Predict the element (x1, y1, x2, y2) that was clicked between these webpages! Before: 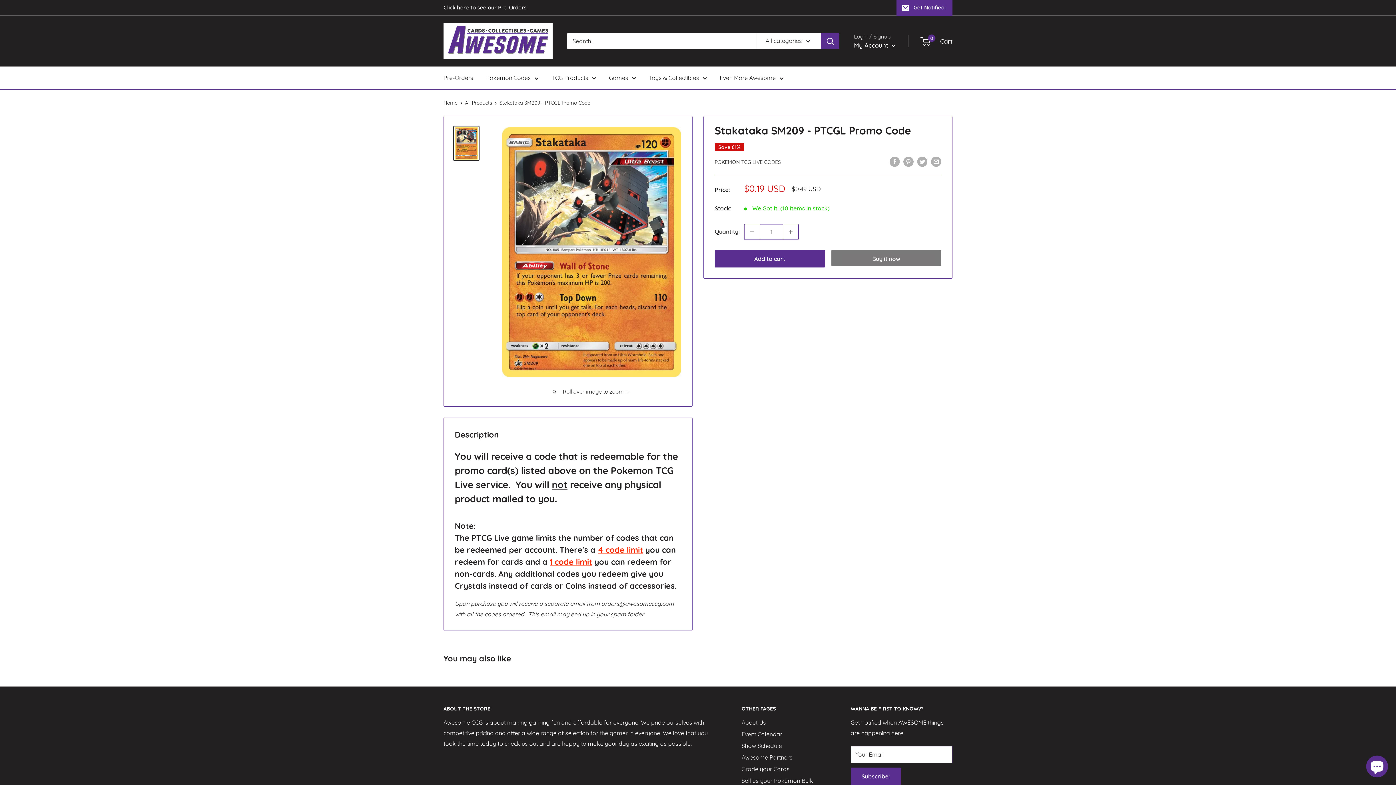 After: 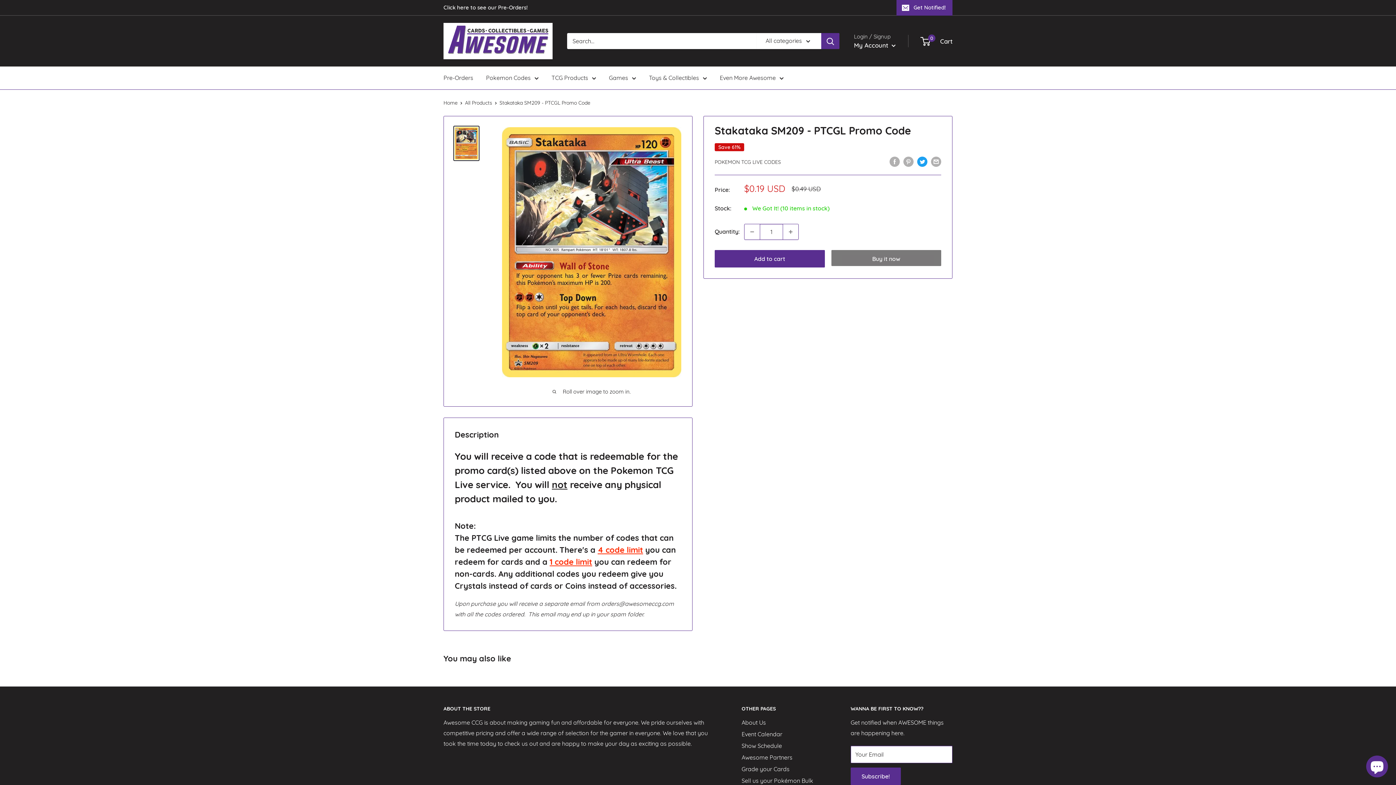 Action: bbox: (917, 156, 927, 166) label: Tweet on Twitter